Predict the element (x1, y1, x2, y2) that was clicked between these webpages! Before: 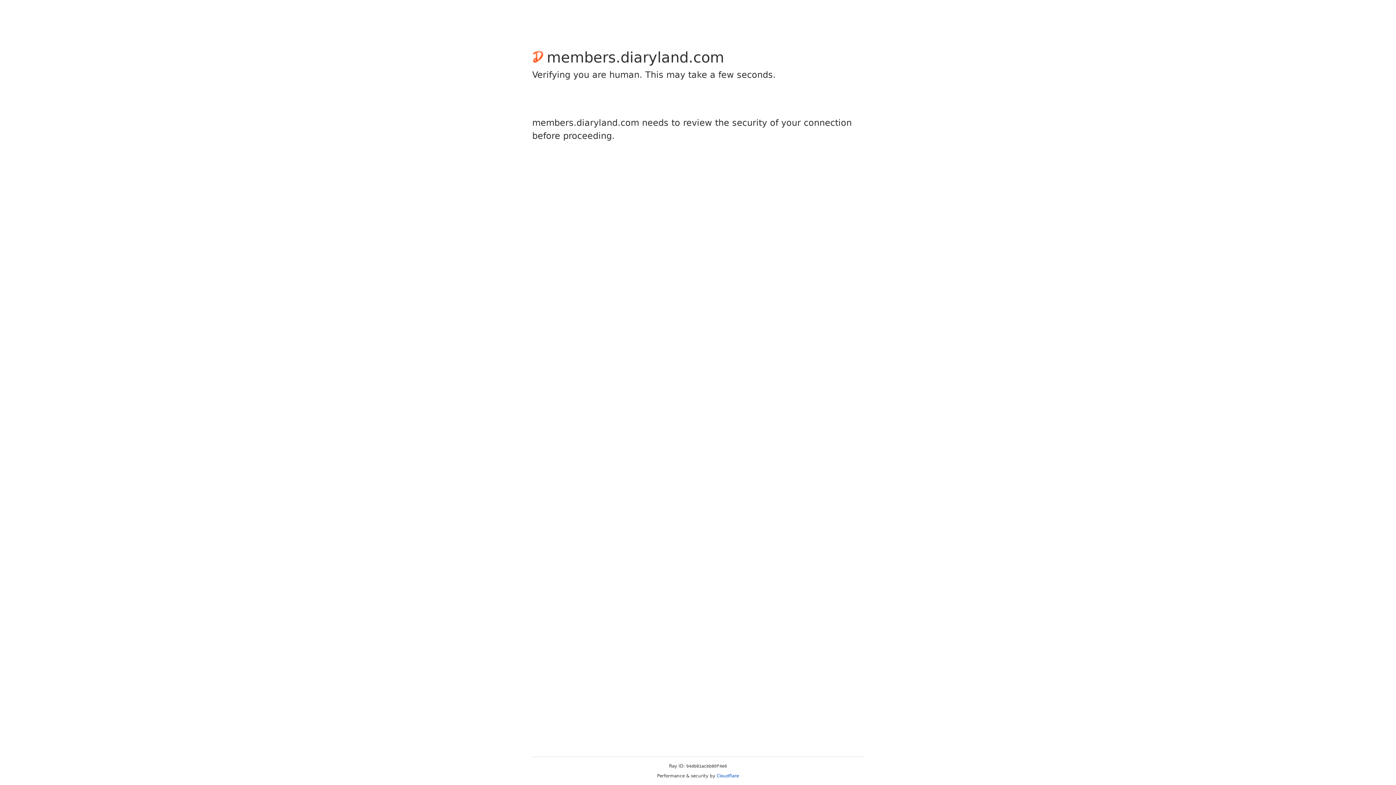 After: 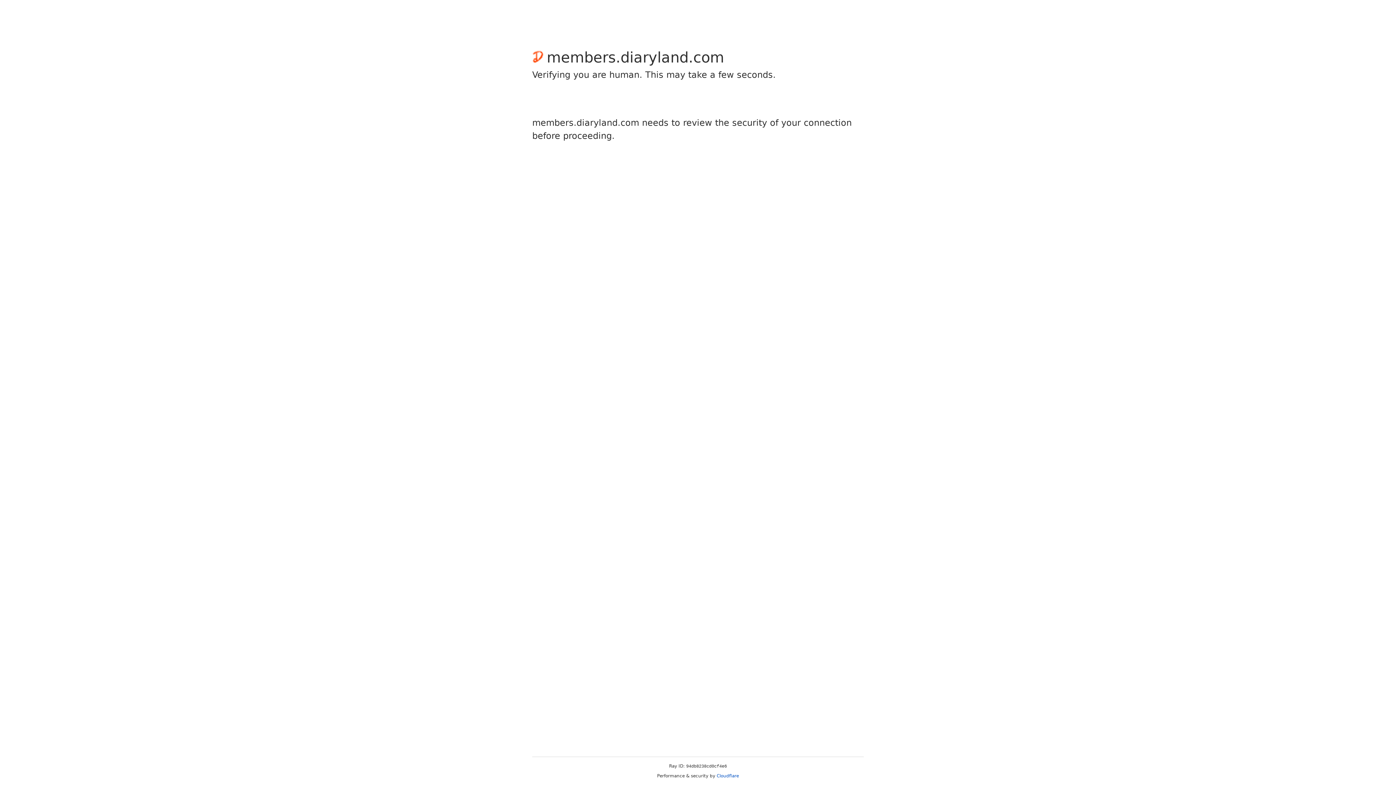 Action: bbox: (716, 773, 739, 778) label: Cloudflare